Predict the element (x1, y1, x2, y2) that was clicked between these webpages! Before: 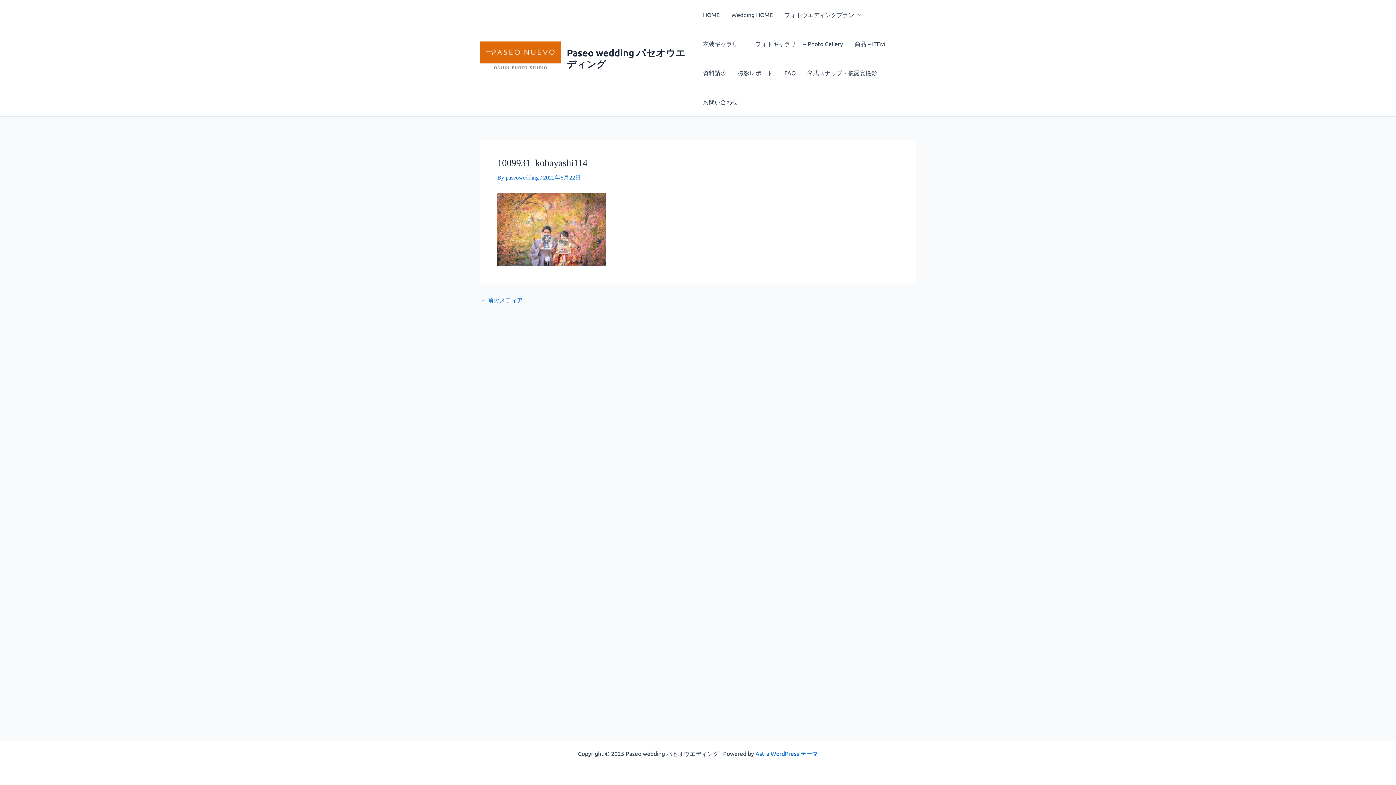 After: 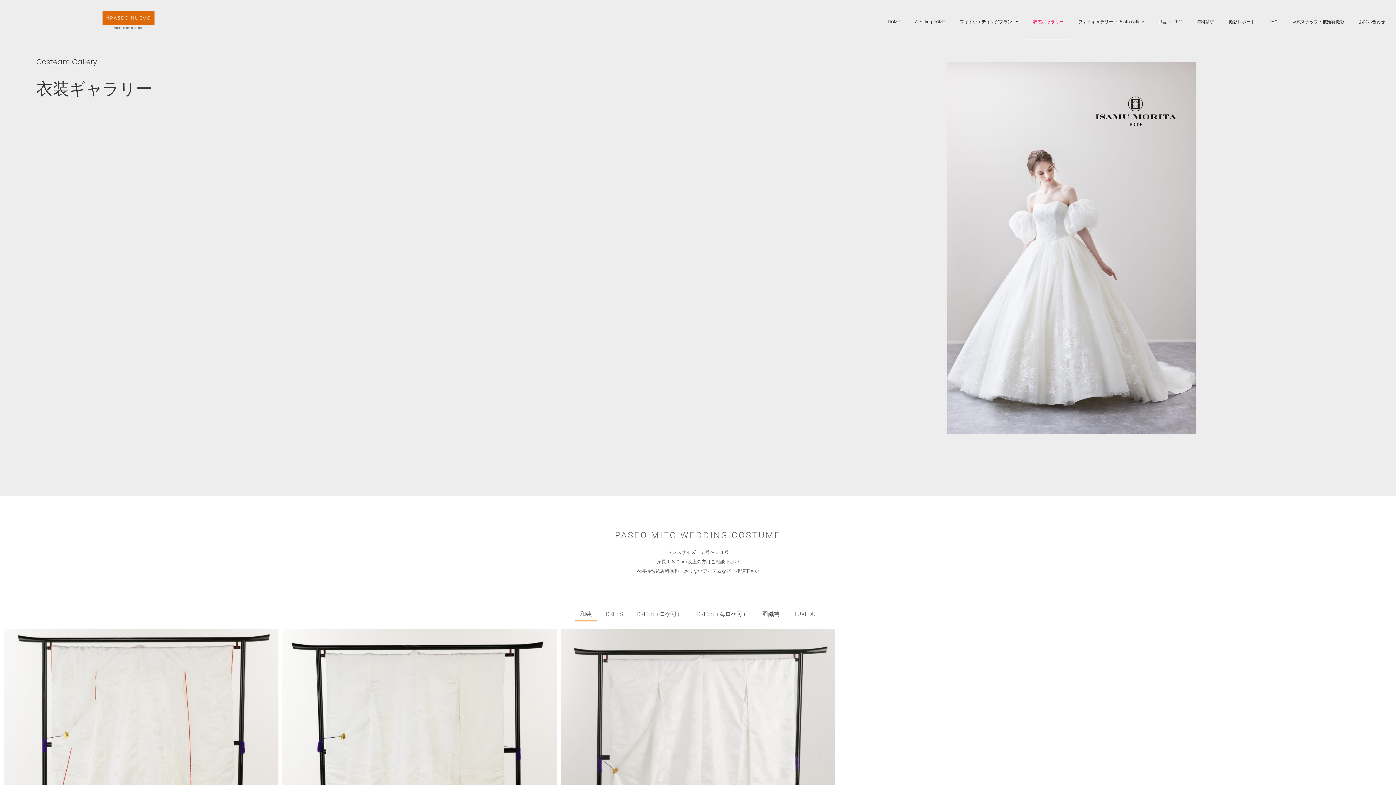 Action: bbox: (697, 29, 749, 58) label: 衣装ギャラリー